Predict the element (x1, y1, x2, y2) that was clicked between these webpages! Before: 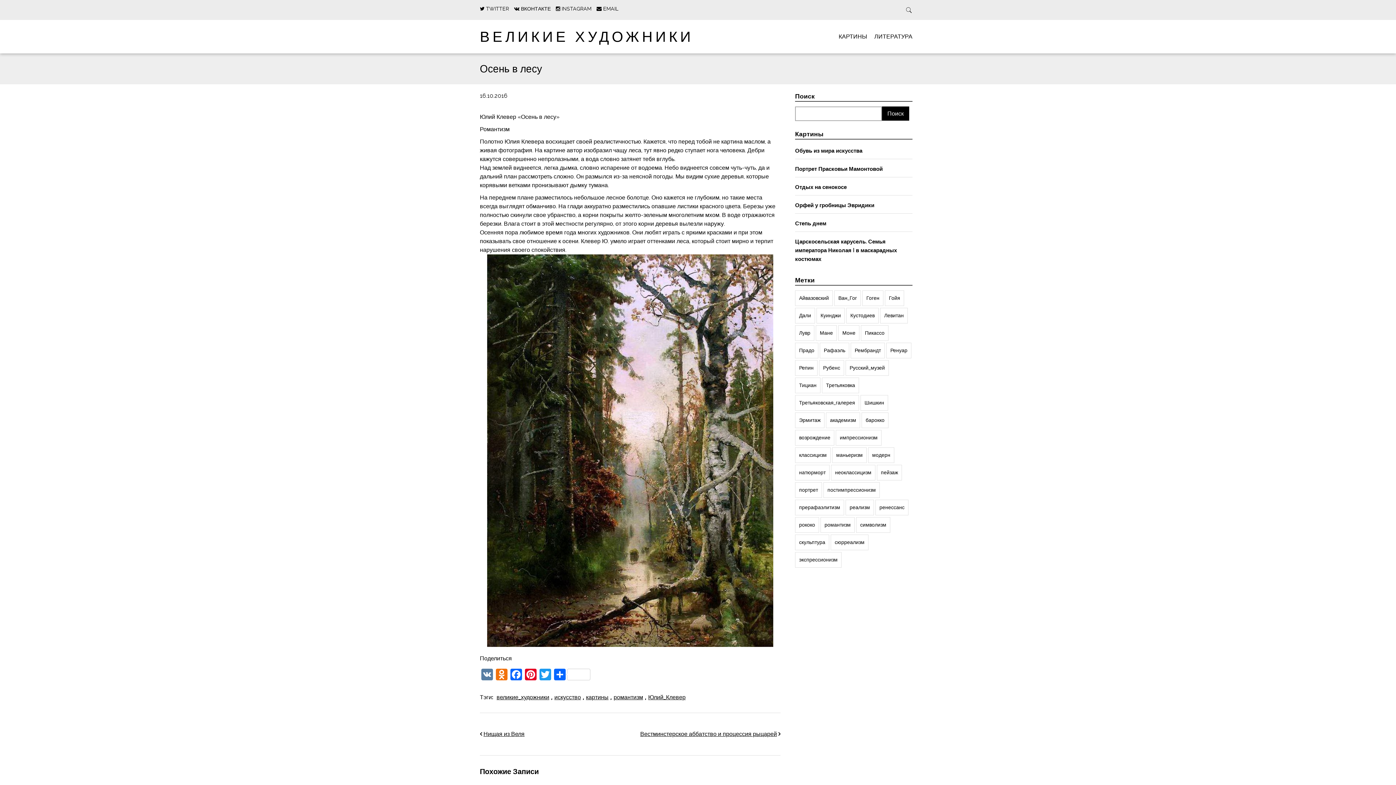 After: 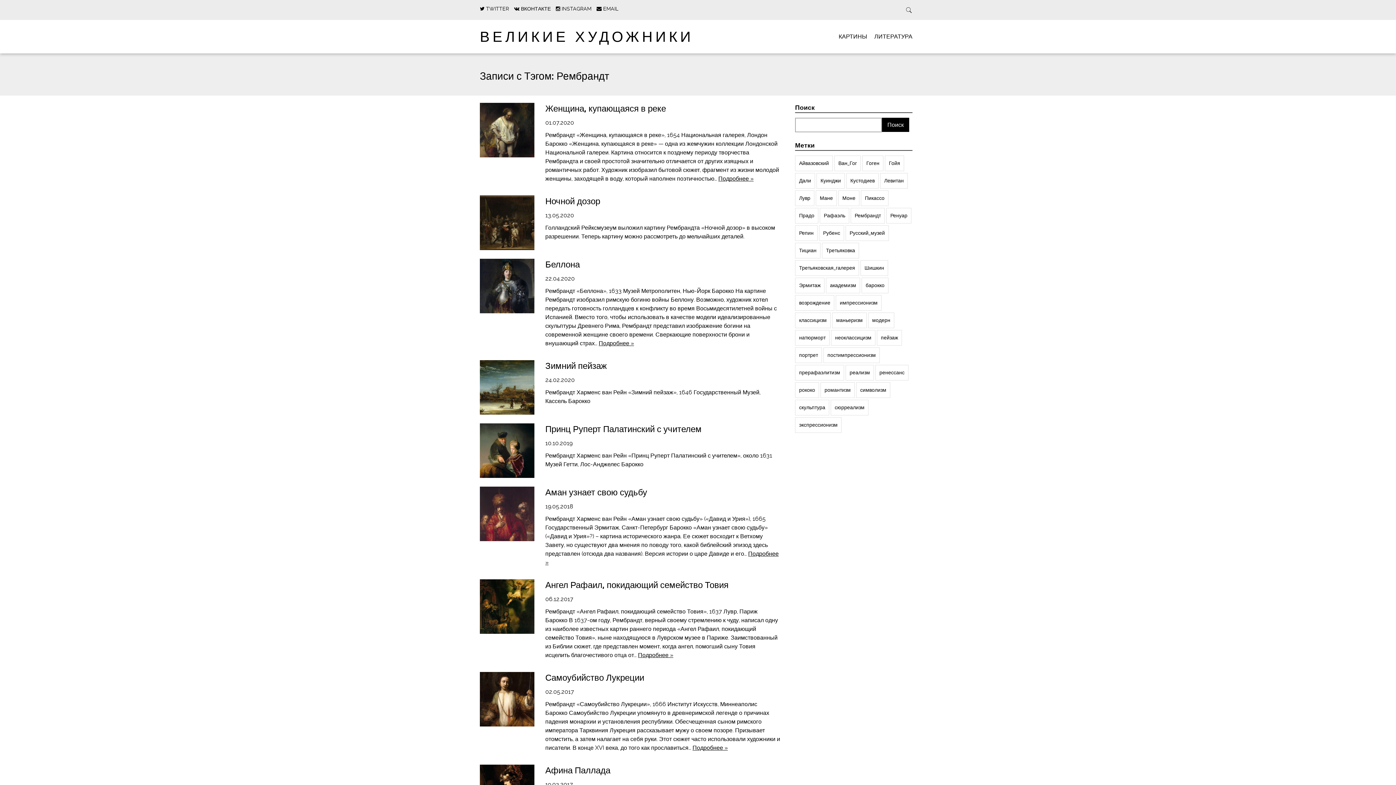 Action: label: Рембрандт (32 элемента) bbox: (850, 342, 885, 358)